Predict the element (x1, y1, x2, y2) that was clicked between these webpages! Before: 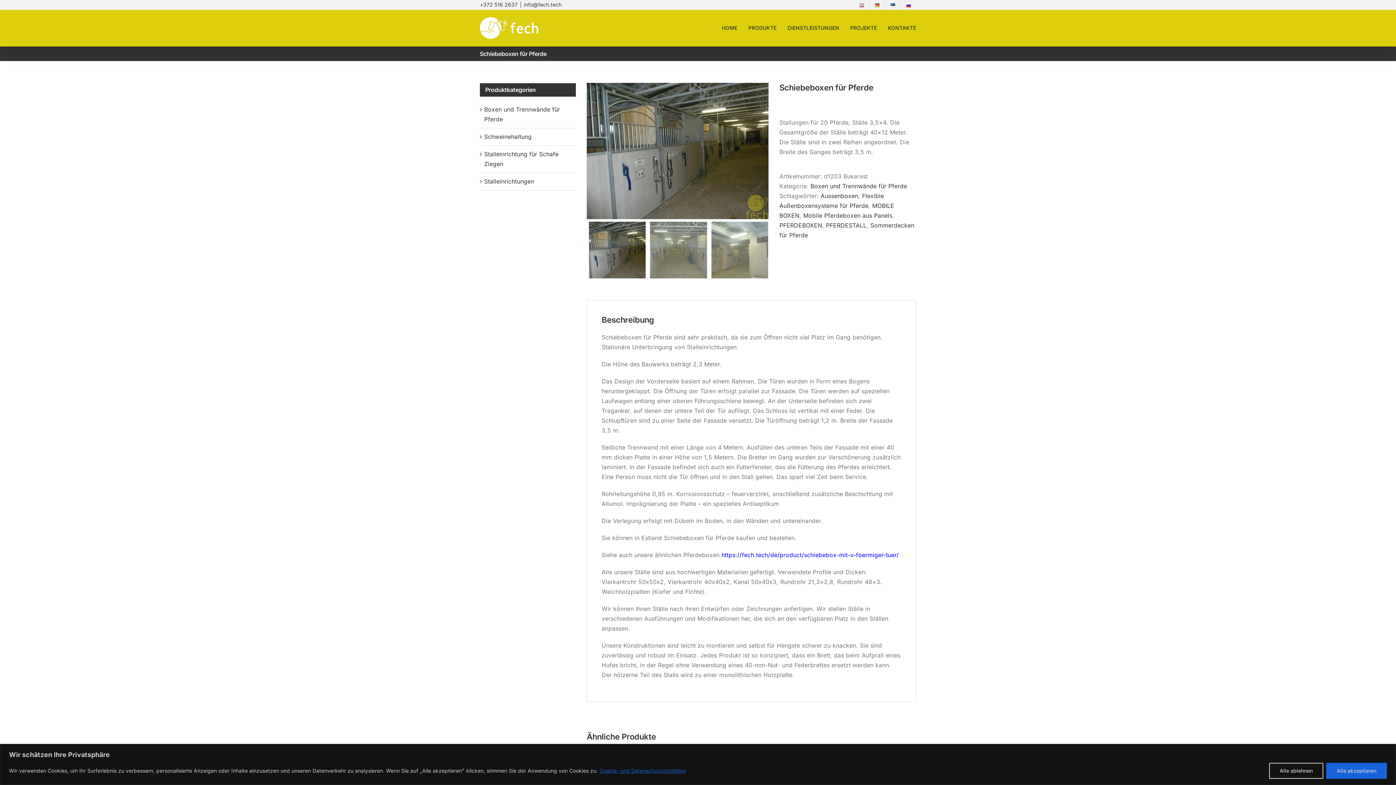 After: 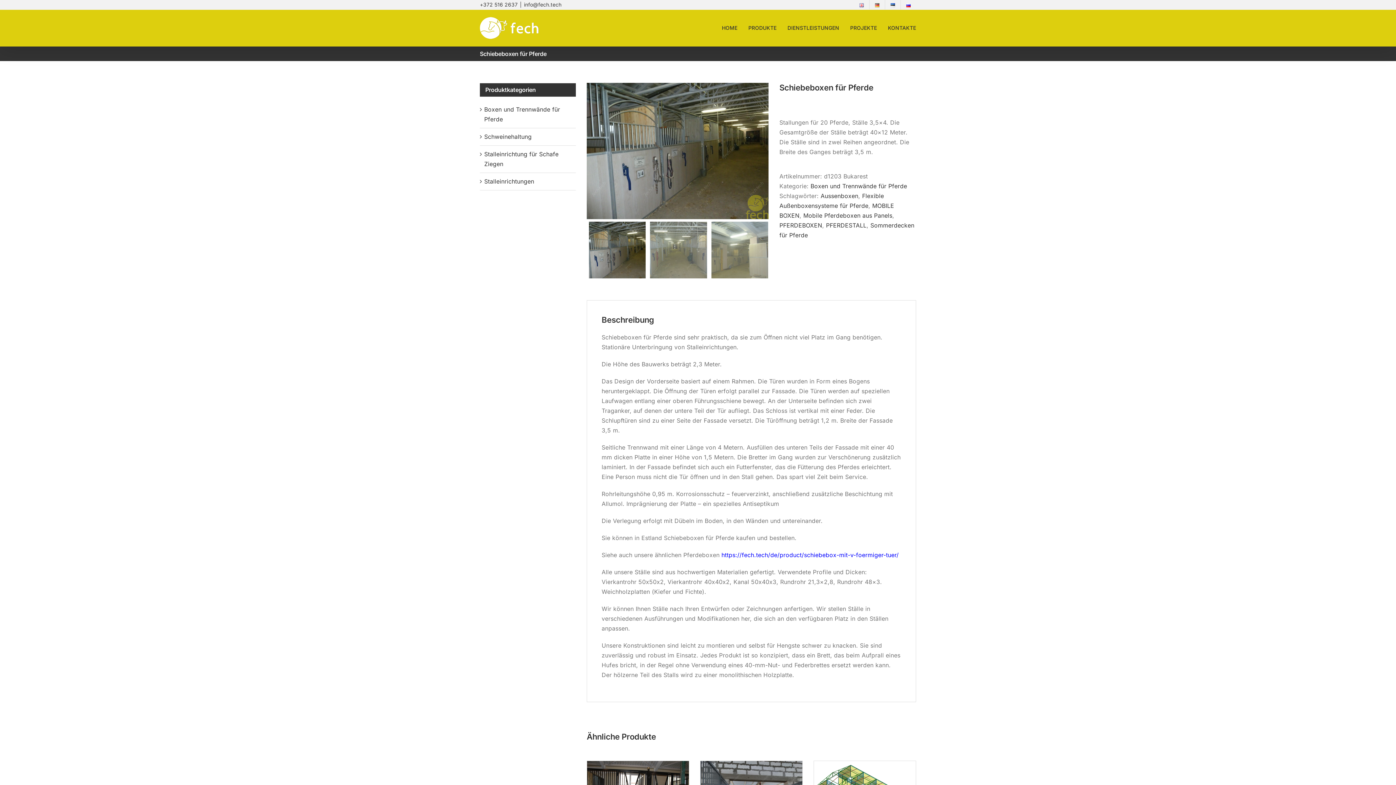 Action: bbox: (1326, 763, 1387, 779) label: Alle akzeptieren